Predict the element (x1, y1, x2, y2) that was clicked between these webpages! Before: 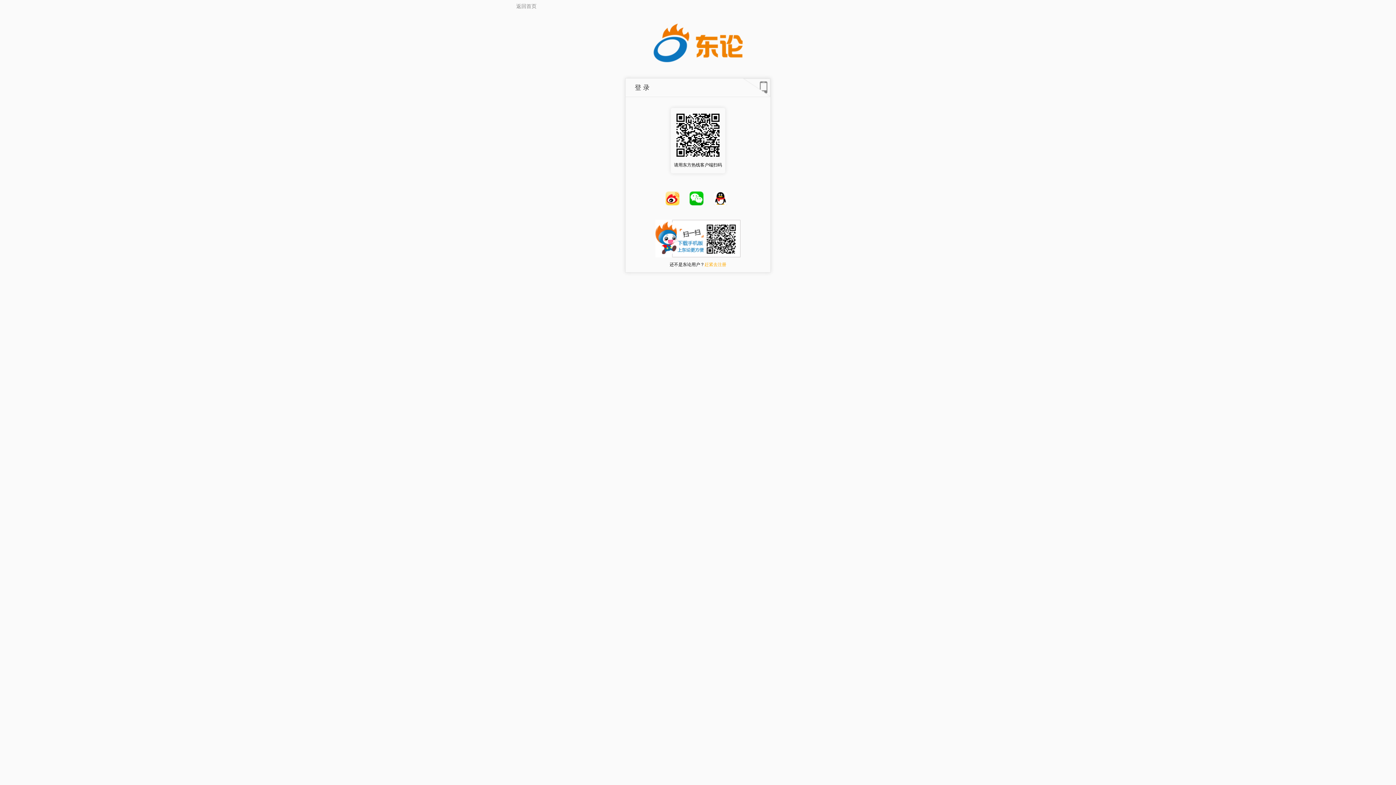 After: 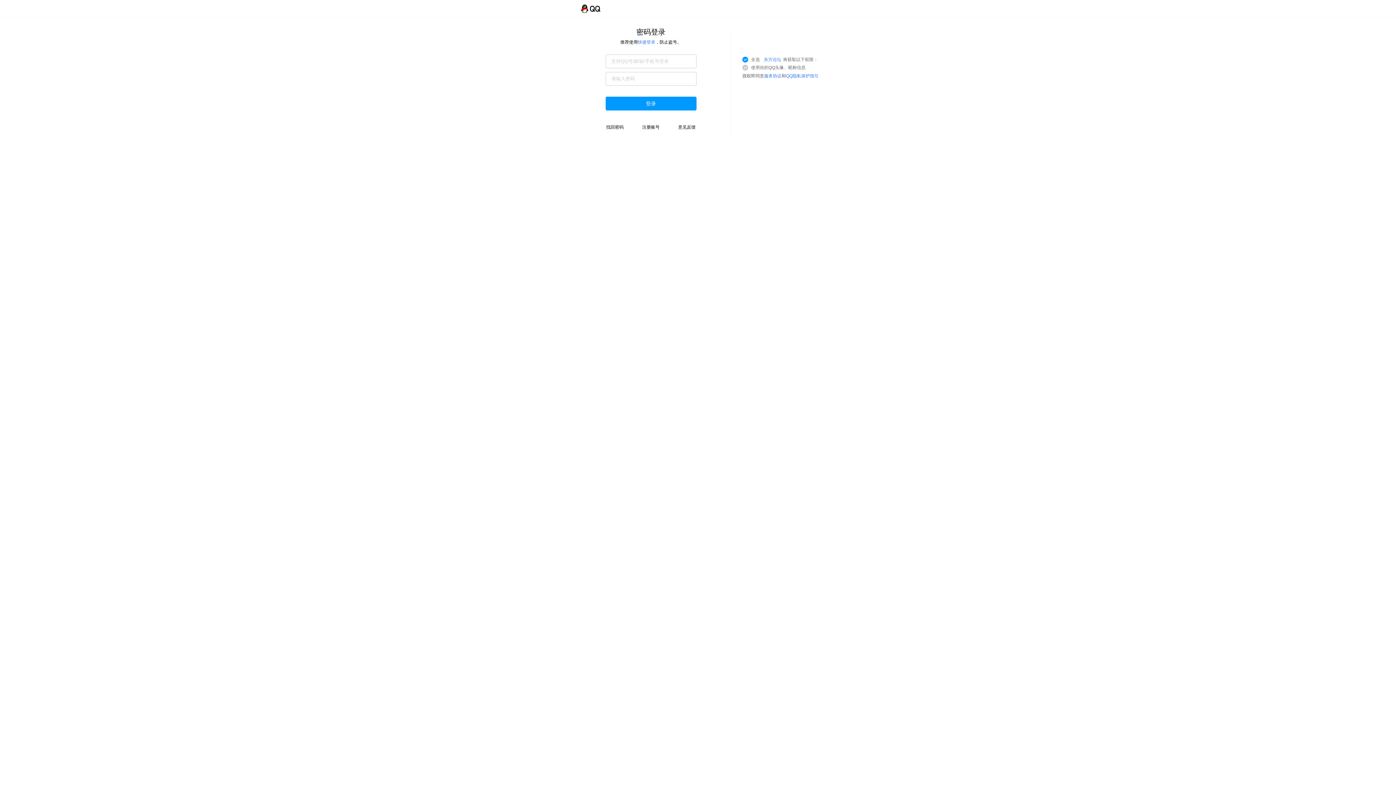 Action: bbox: (713, 195, 727, 200)